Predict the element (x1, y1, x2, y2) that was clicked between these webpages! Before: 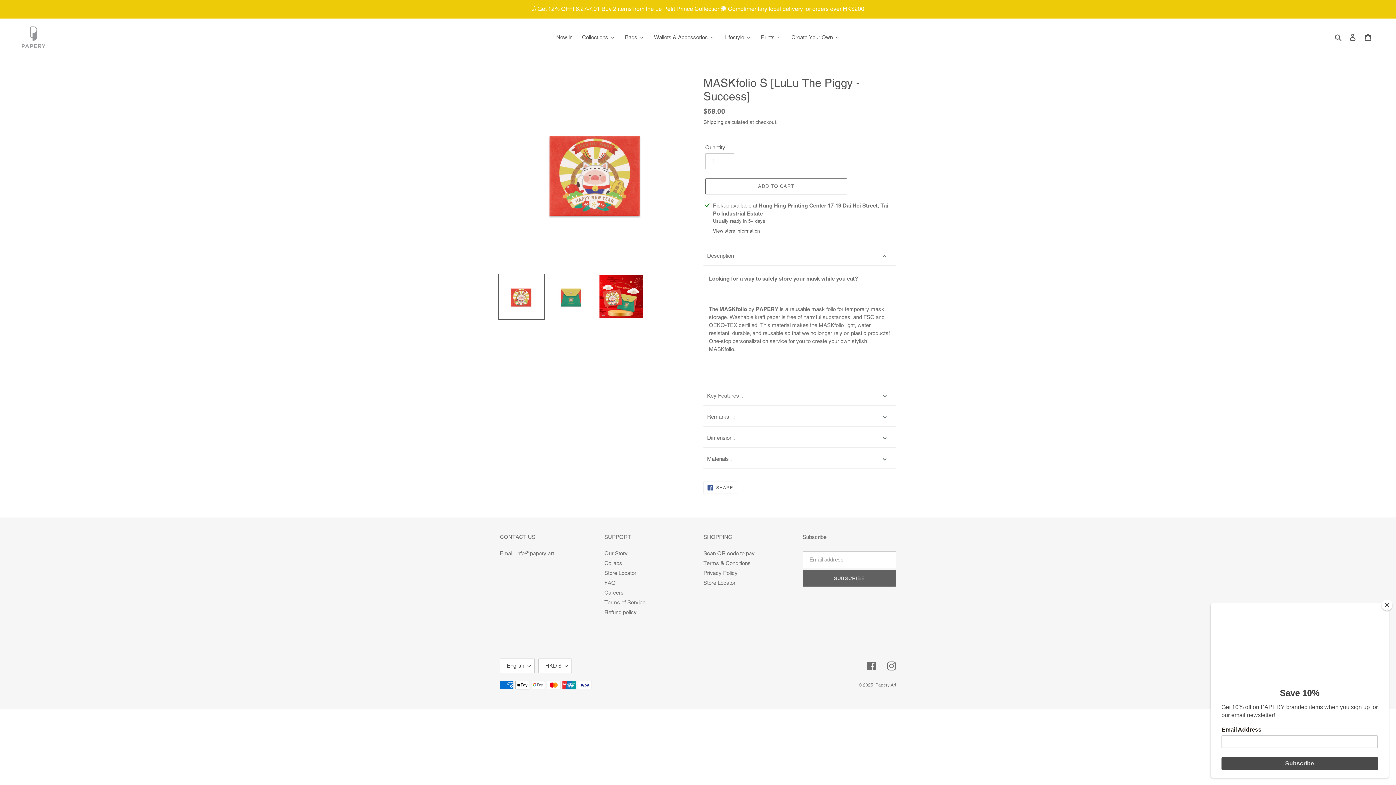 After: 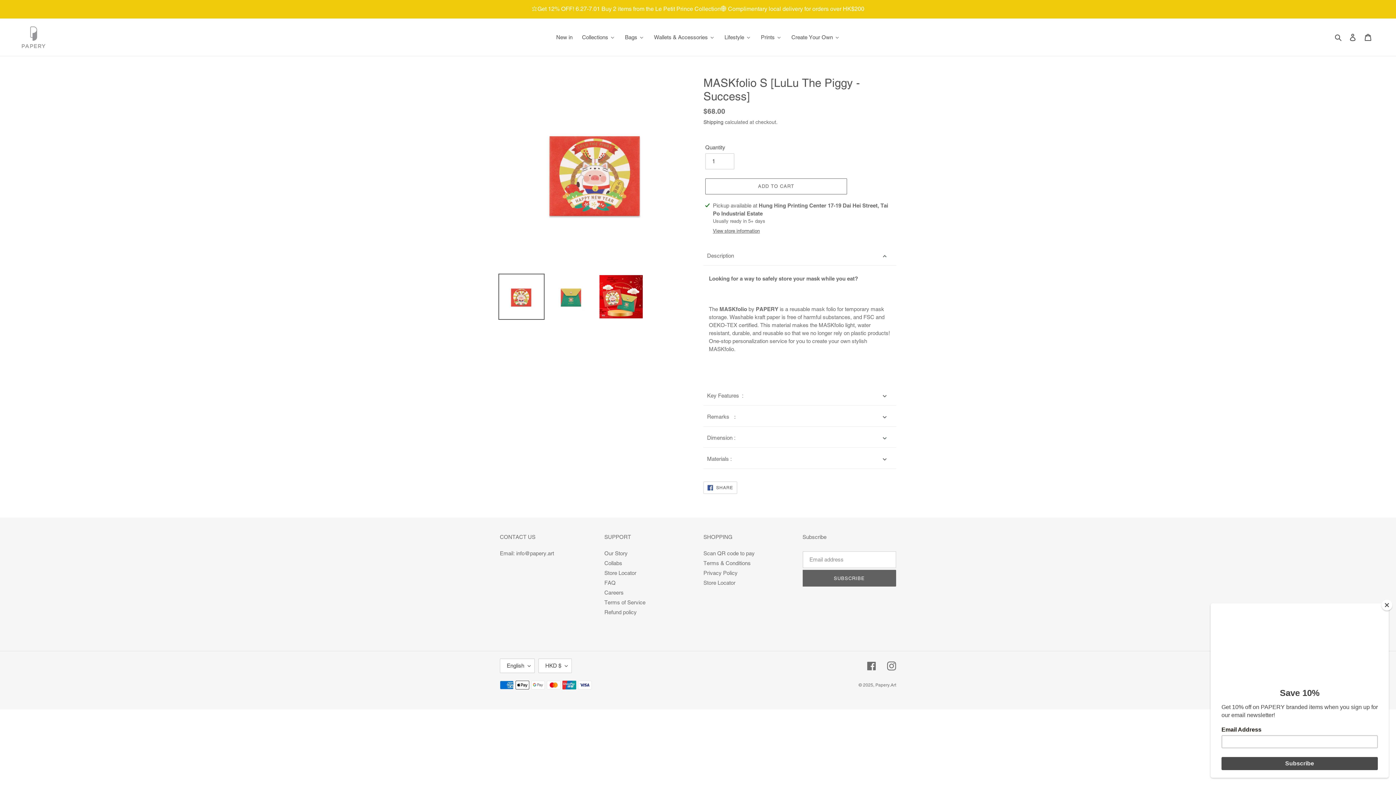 Action: label:  SHARE
SHARE ON FACEBOOK bbox: (703, 481, 737, 494)